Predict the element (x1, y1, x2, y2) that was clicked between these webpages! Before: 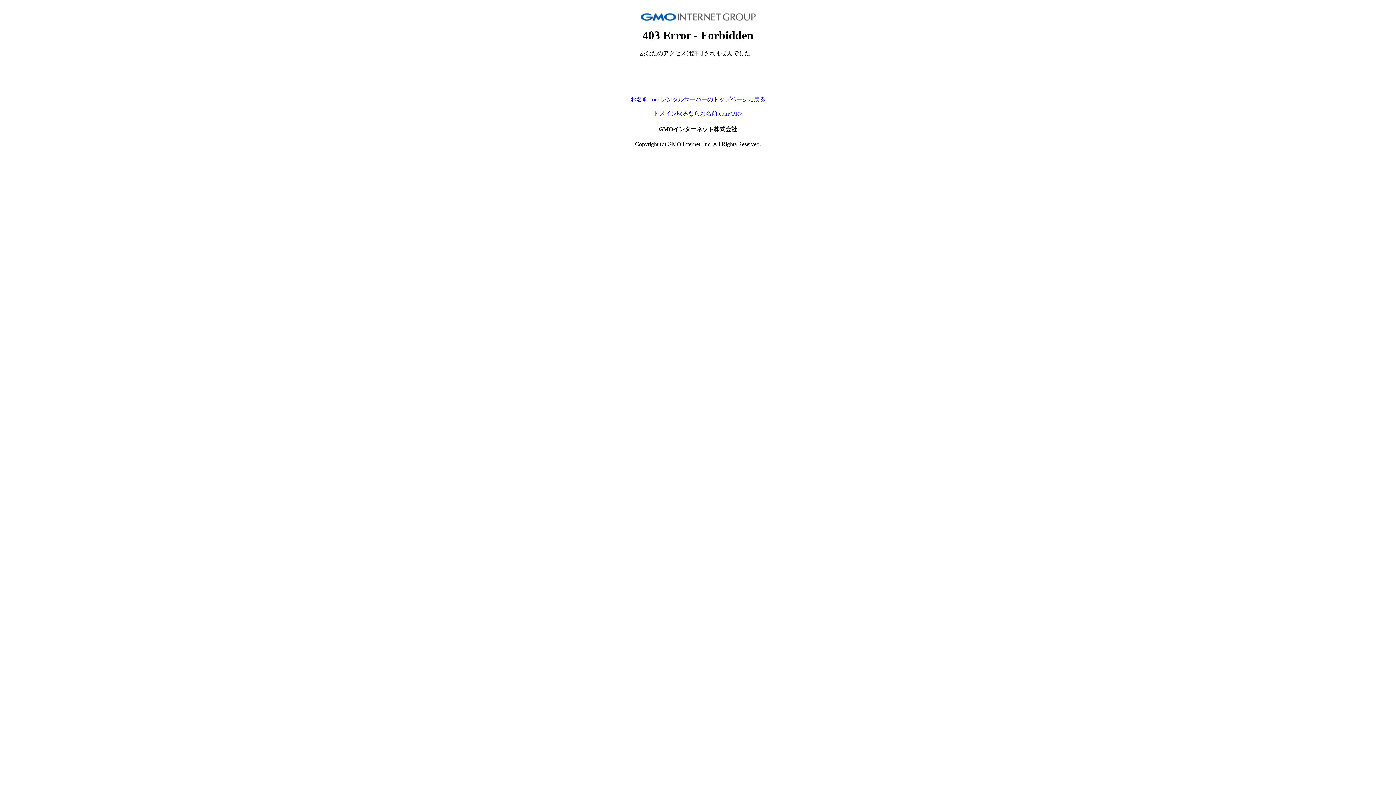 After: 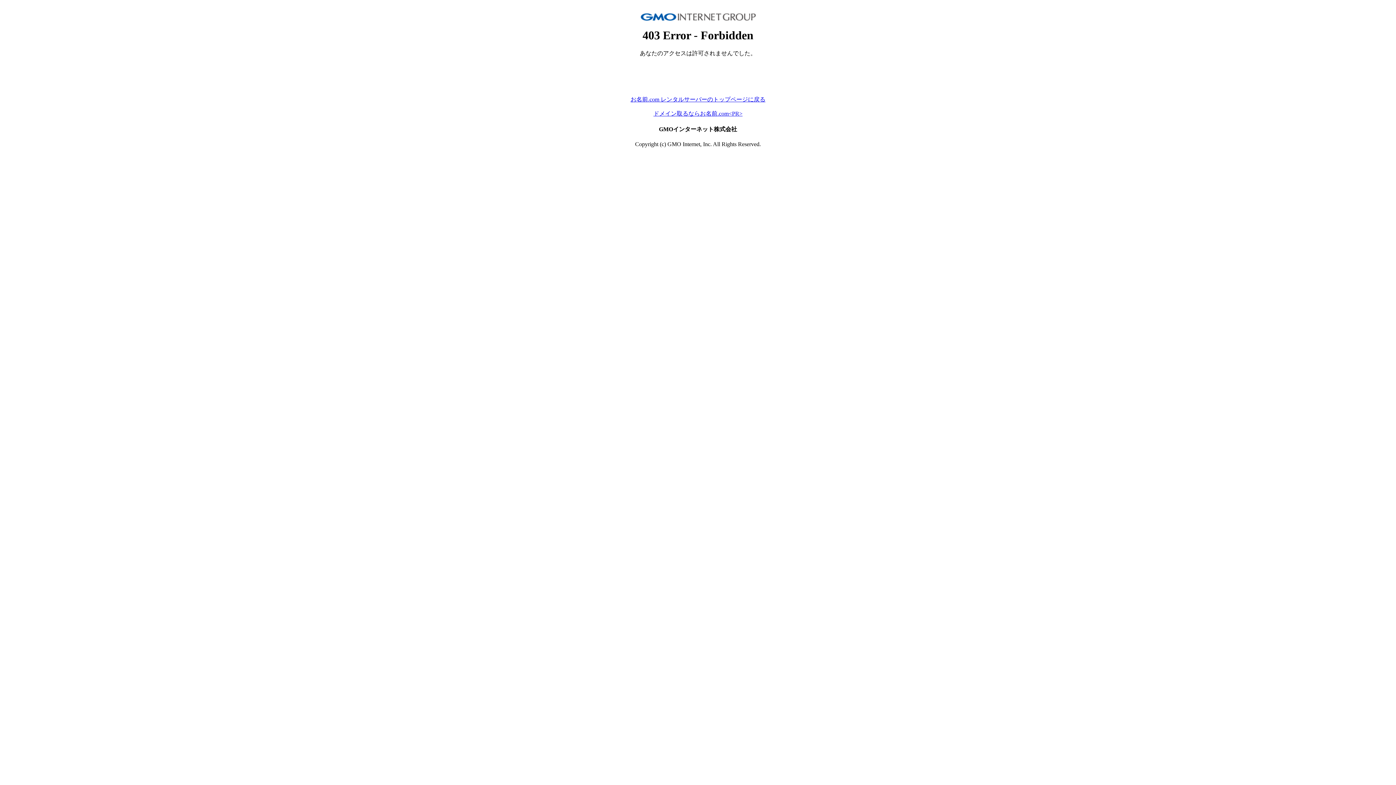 Action: label: お名前.com レンタルサーバーのトップページに戻る bbox: (630, 96, 765, 102)